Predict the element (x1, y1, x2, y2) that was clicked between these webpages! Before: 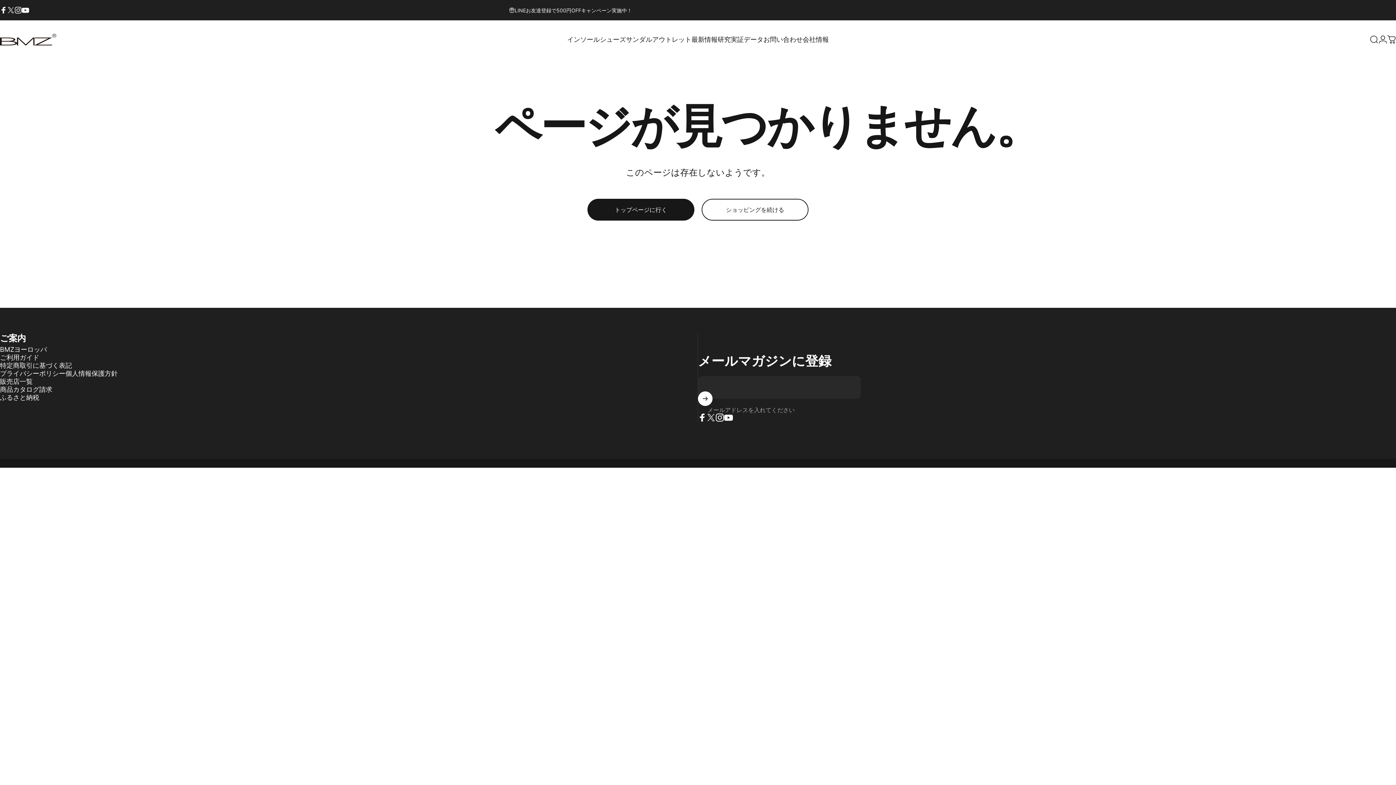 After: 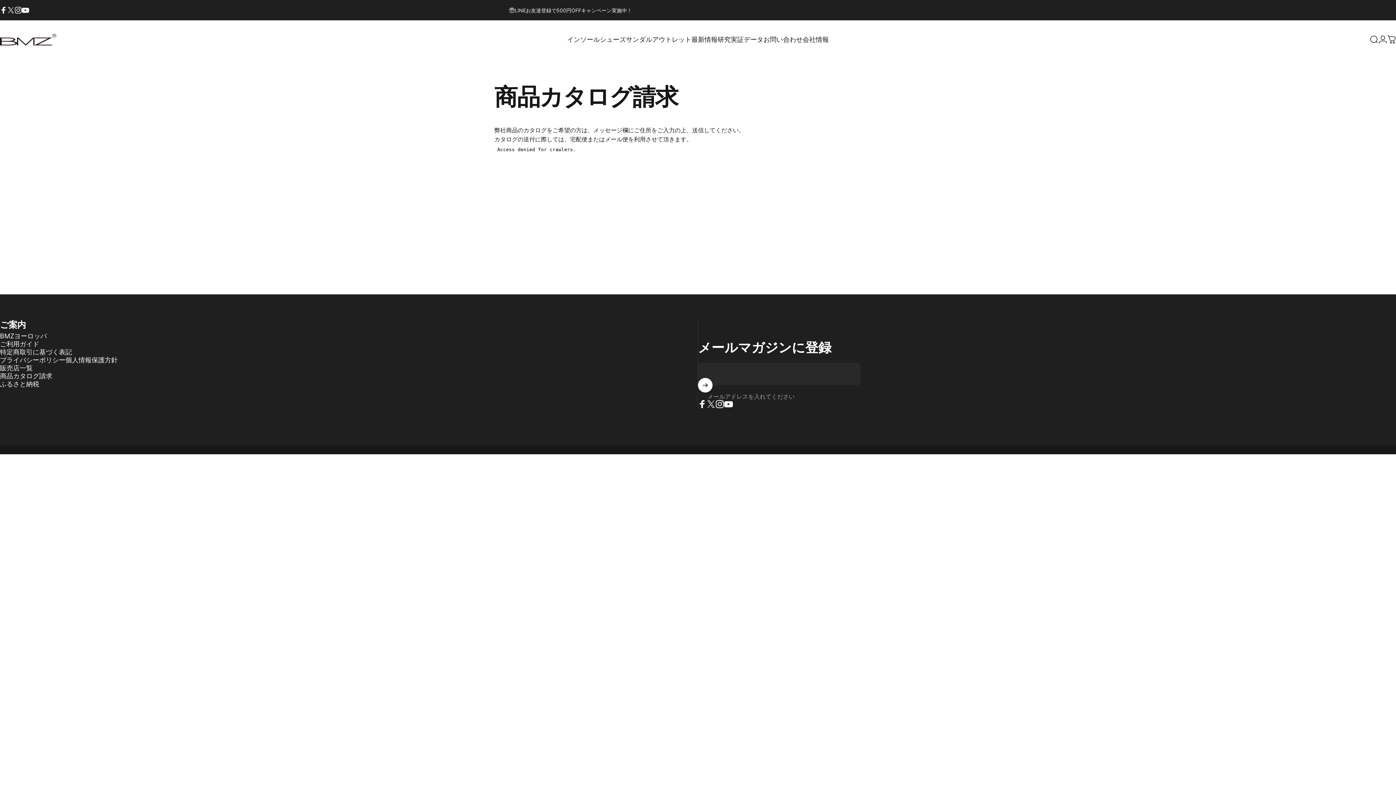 Action: label: 商品カタログ請求 bbox: (0, 385, 52, 393)